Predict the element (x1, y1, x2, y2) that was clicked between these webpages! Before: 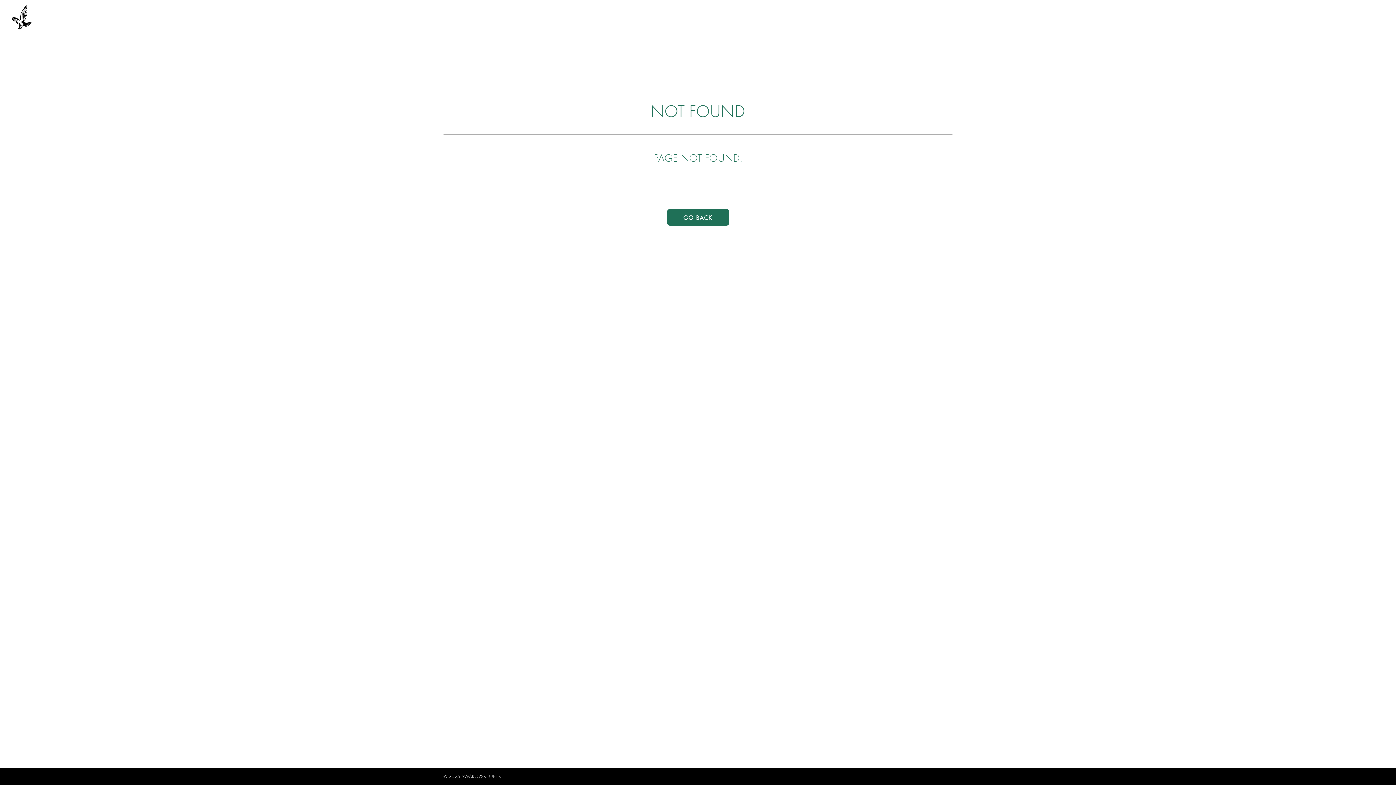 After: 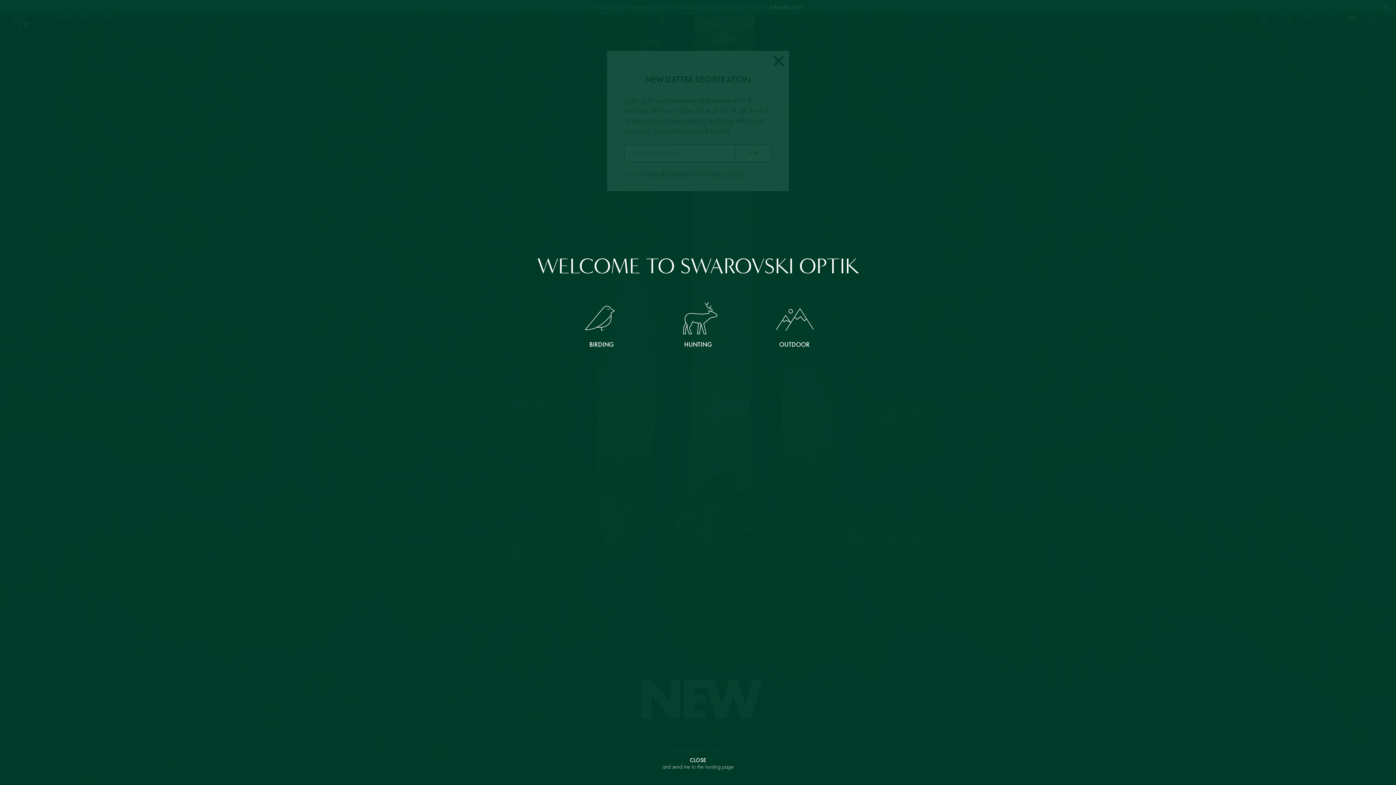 Action: label: GO BACK bbox: (667, 209, 729, 225)